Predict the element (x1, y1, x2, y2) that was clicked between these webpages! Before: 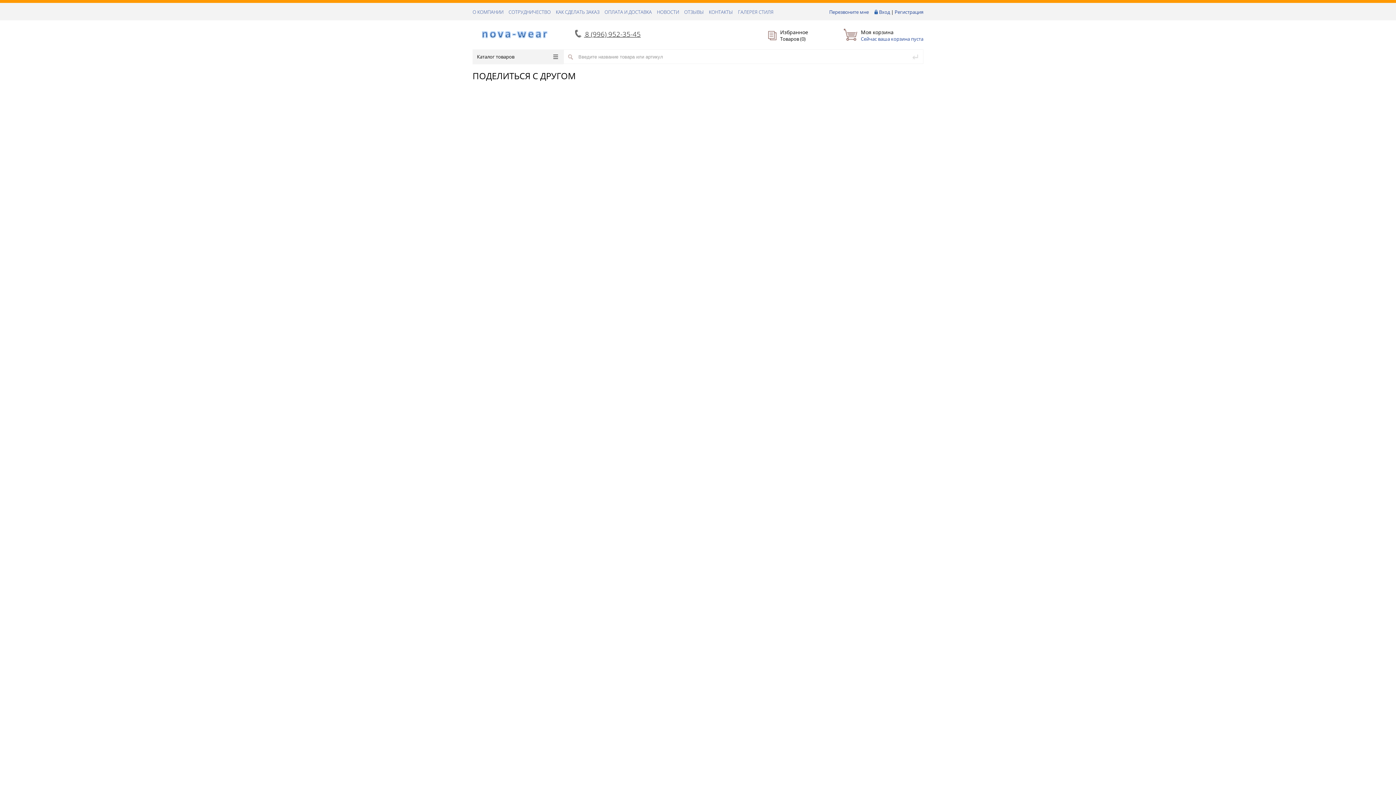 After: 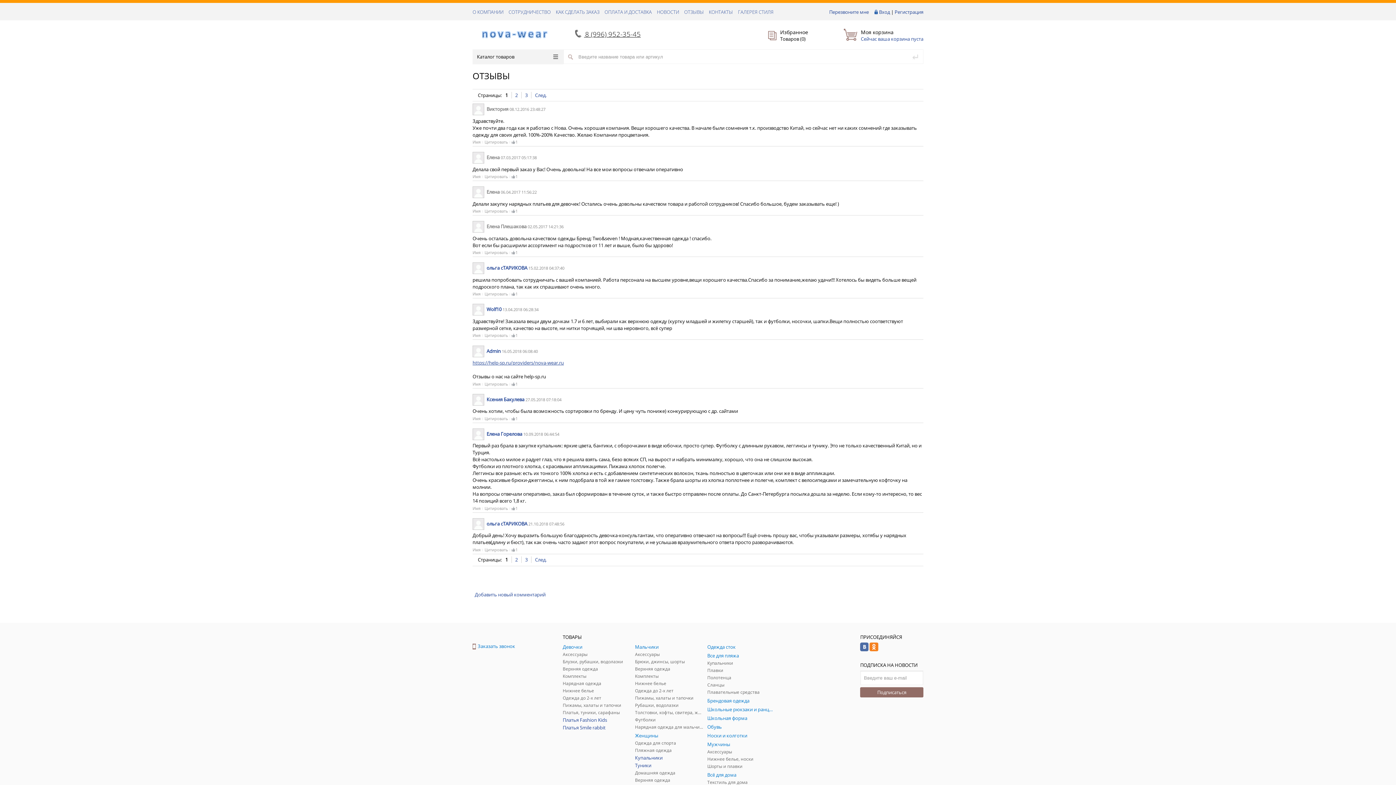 Action: label: ОТЗЫВЫ bbox: (684, 8, 704, 15)